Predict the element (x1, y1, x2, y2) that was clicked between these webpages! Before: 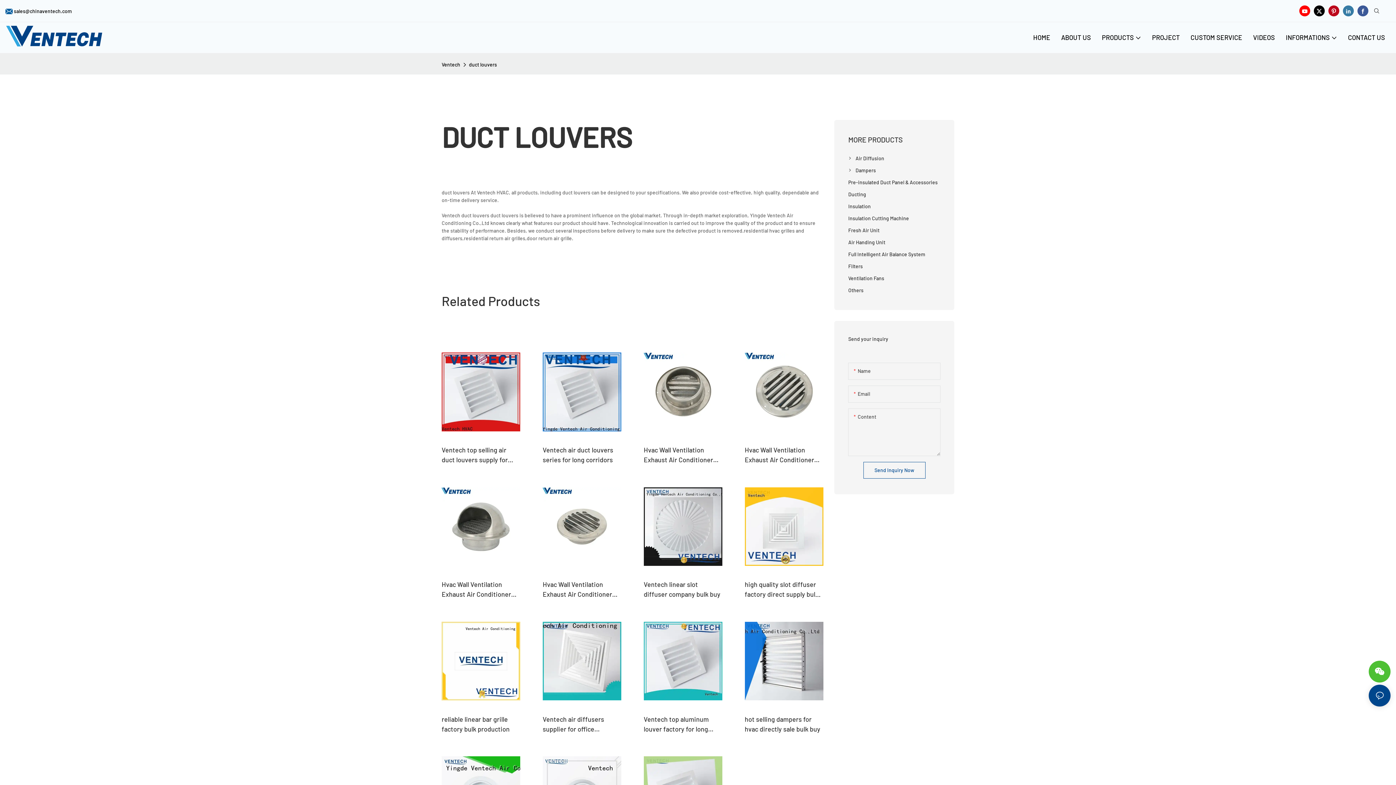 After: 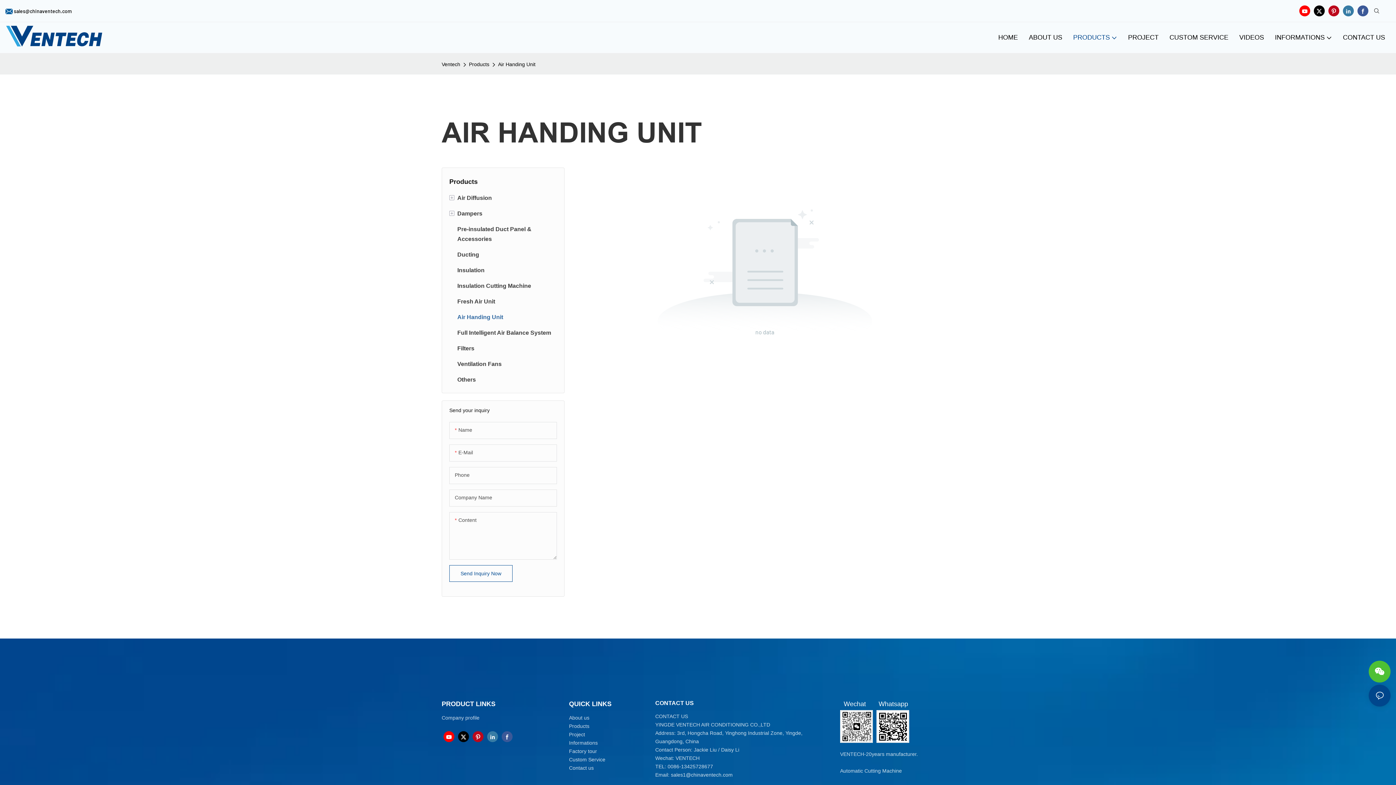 Action: label: Air Handing Unit bbox: (848, 236, 940, 248)